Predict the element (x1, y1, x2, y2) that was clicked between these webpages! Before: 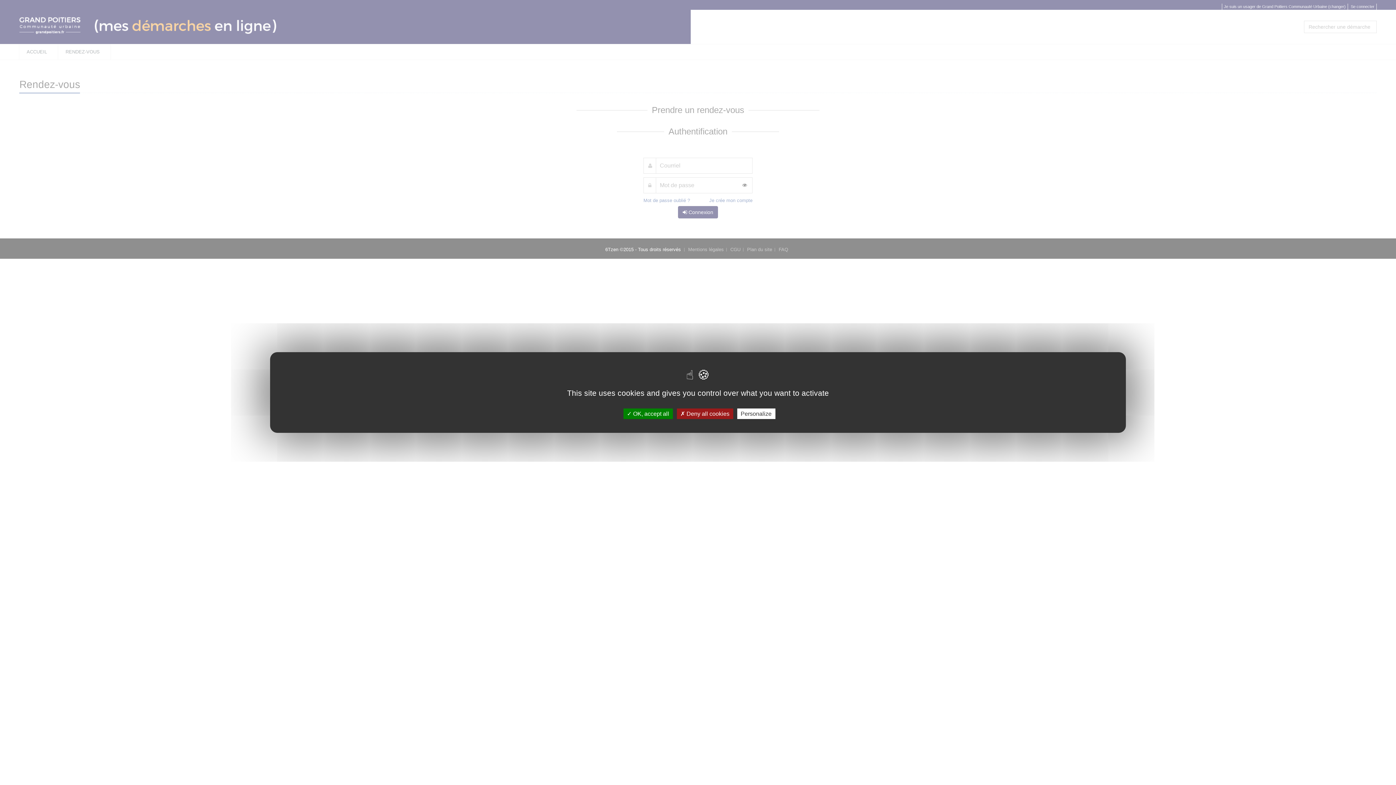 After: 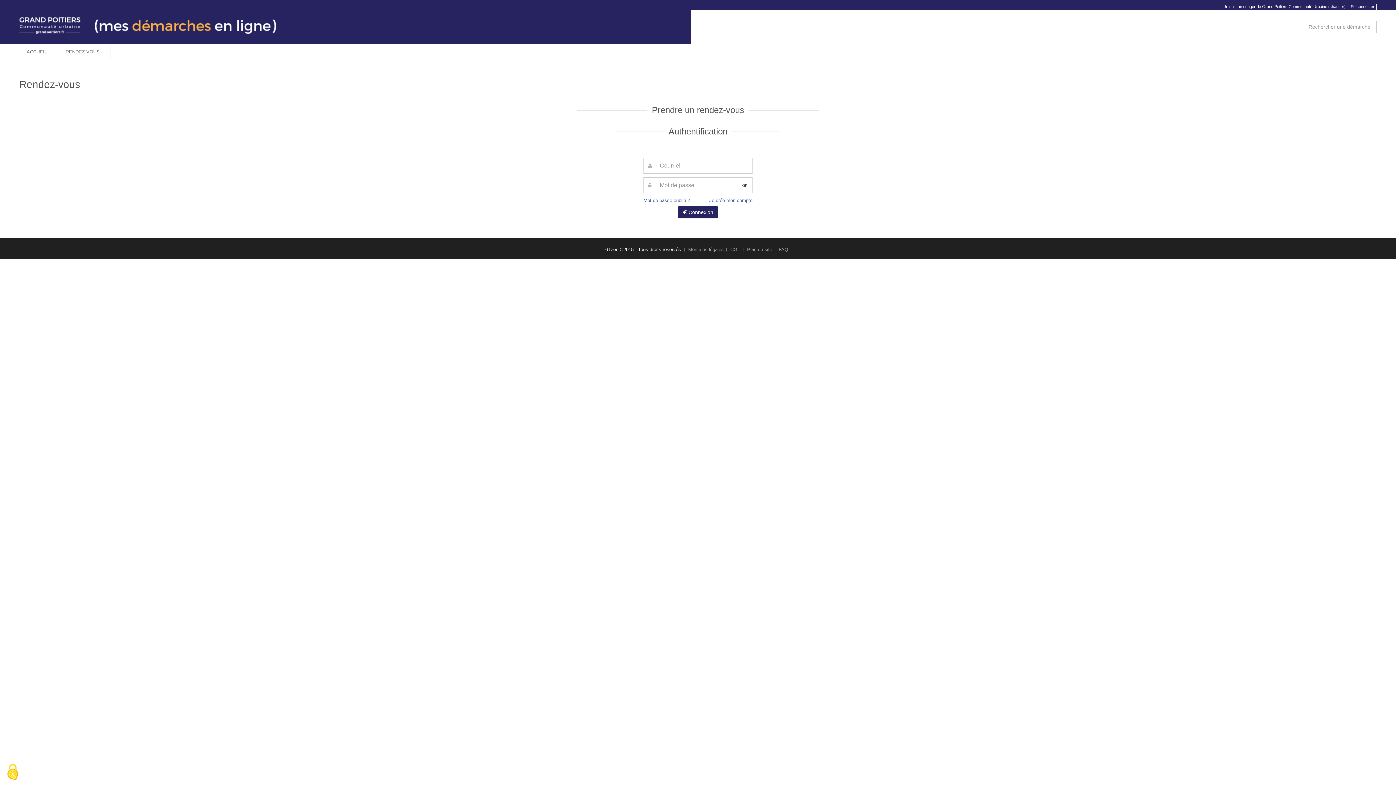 Action: label:  Deny all cookies bbox: (676, 408, 733, 419)